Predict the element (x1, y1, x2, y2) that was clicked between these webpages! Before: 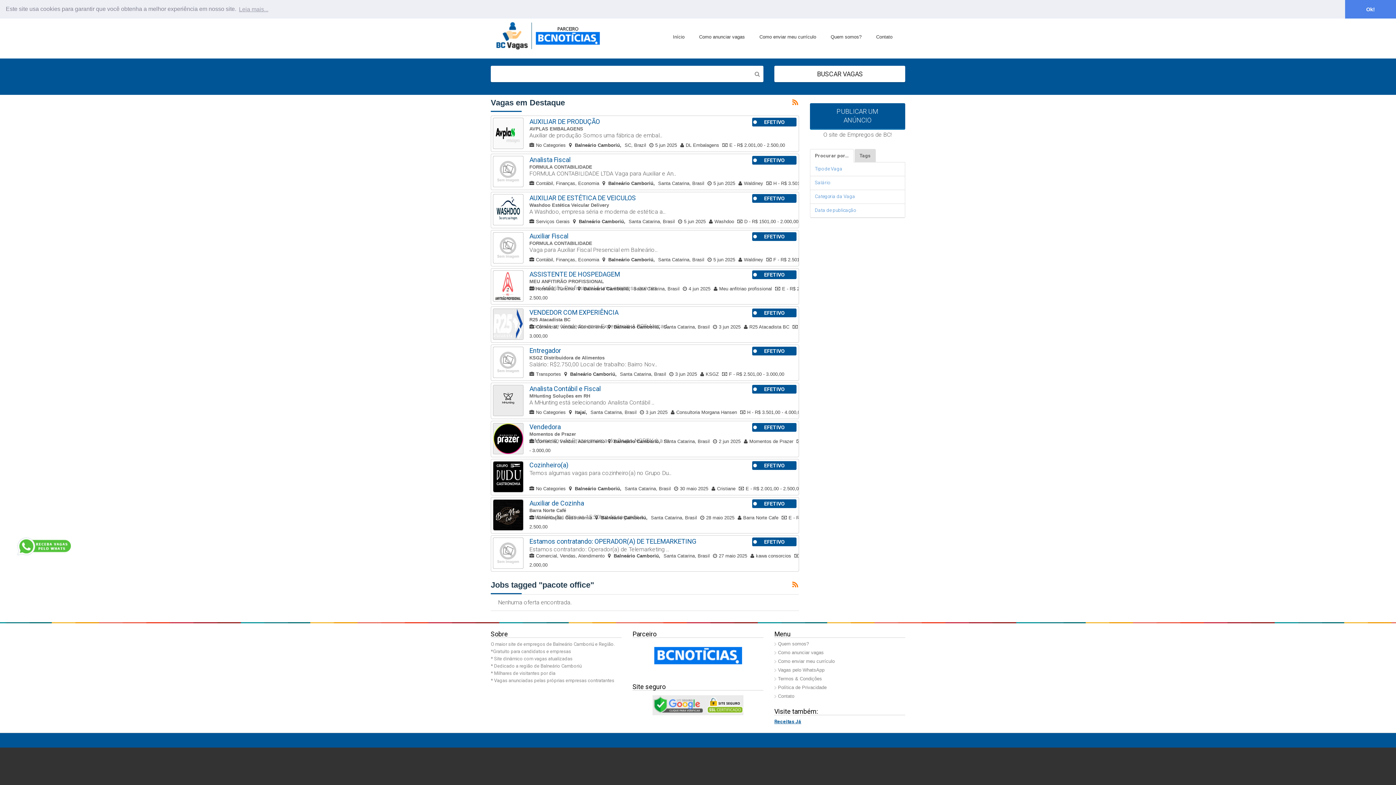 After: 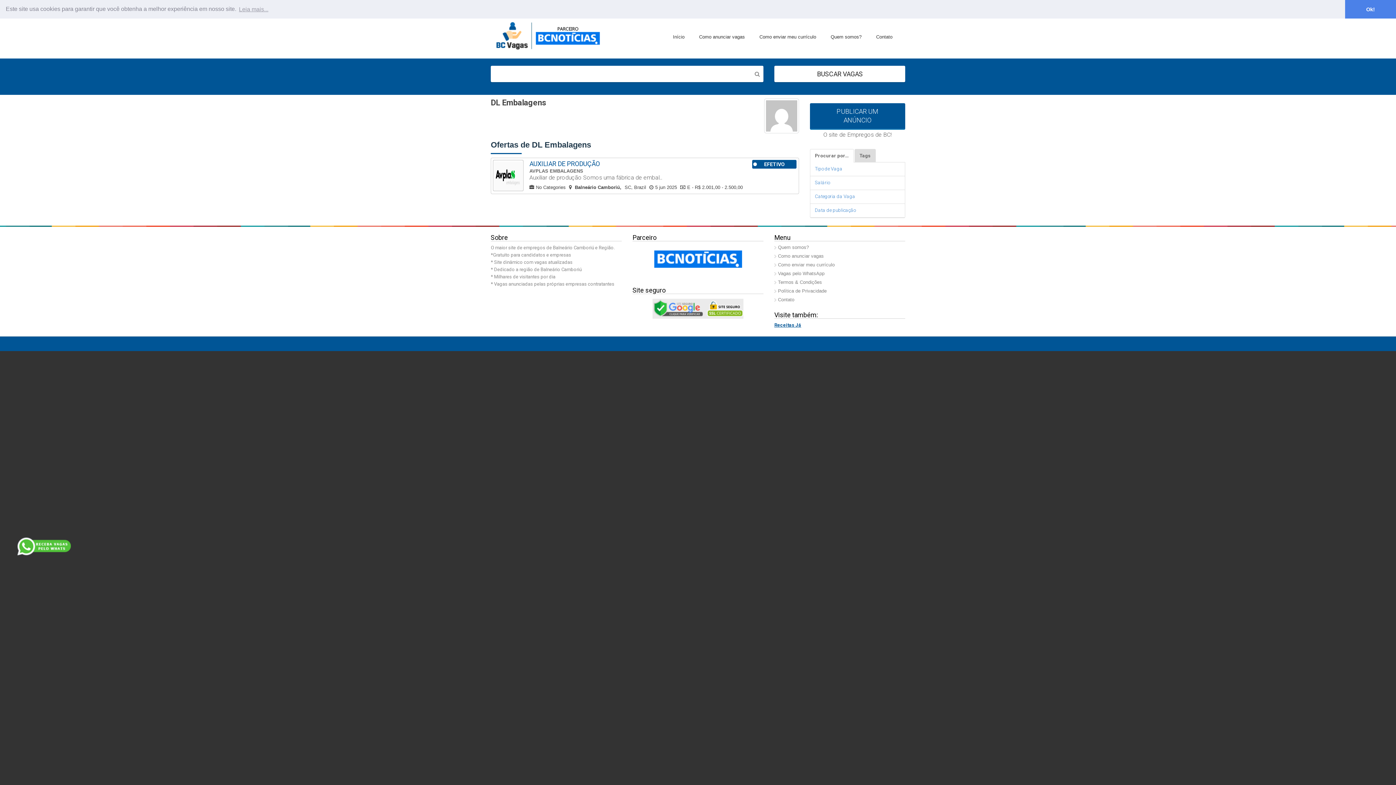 Action: bbox: (685, 142, 719, 148) label: DL Embalagens